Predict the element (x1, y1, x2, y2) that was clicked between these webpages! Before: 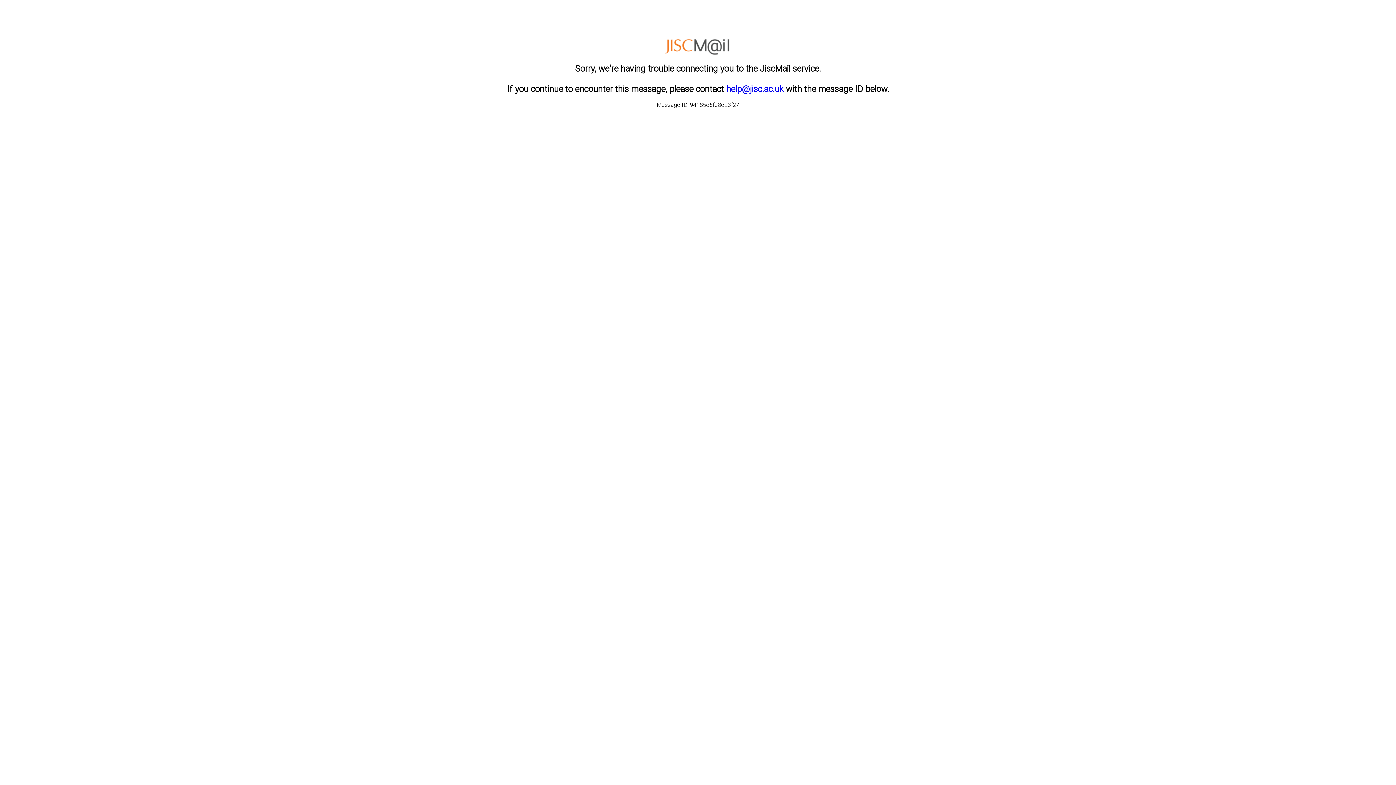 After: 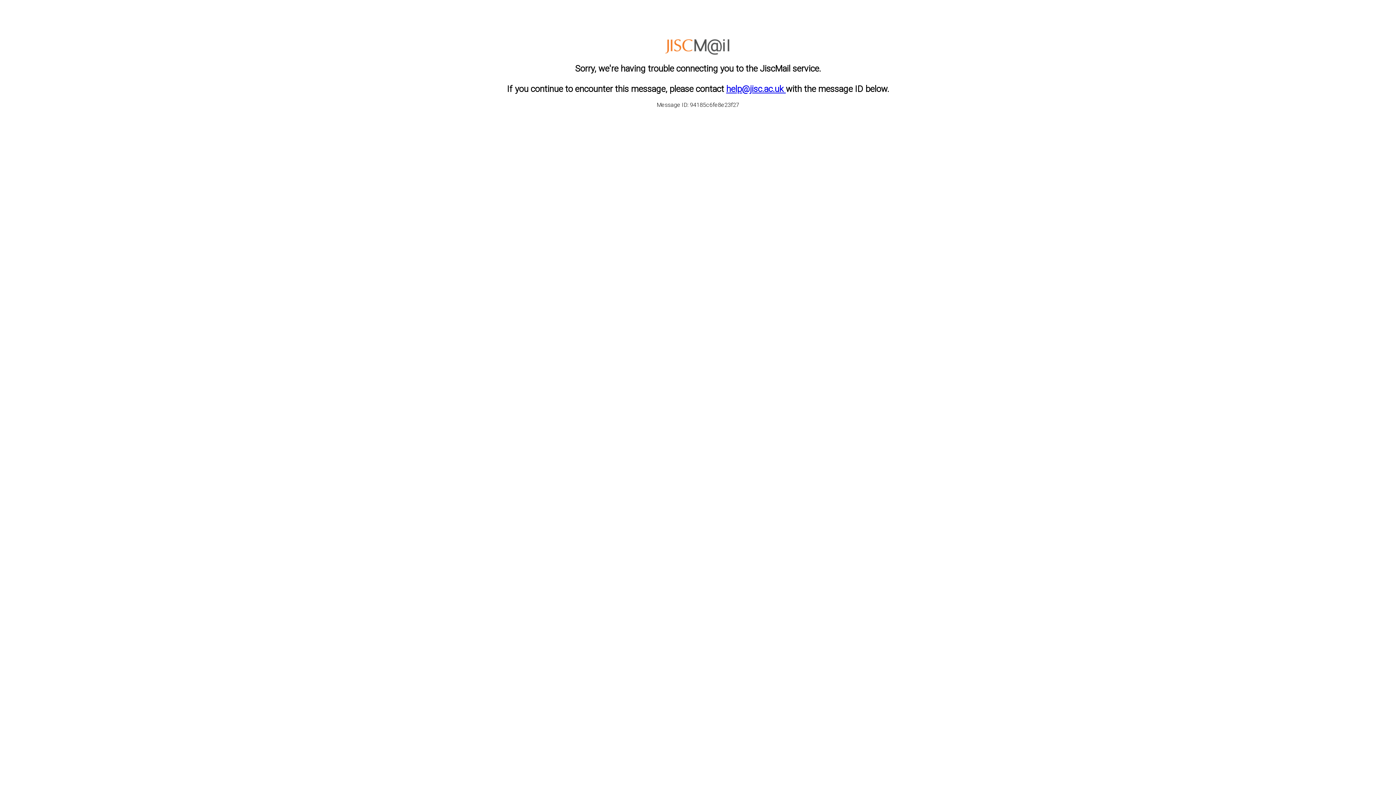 Action: bbox: (726, 83, 786, 94) label: help@jisc.ac.uk 